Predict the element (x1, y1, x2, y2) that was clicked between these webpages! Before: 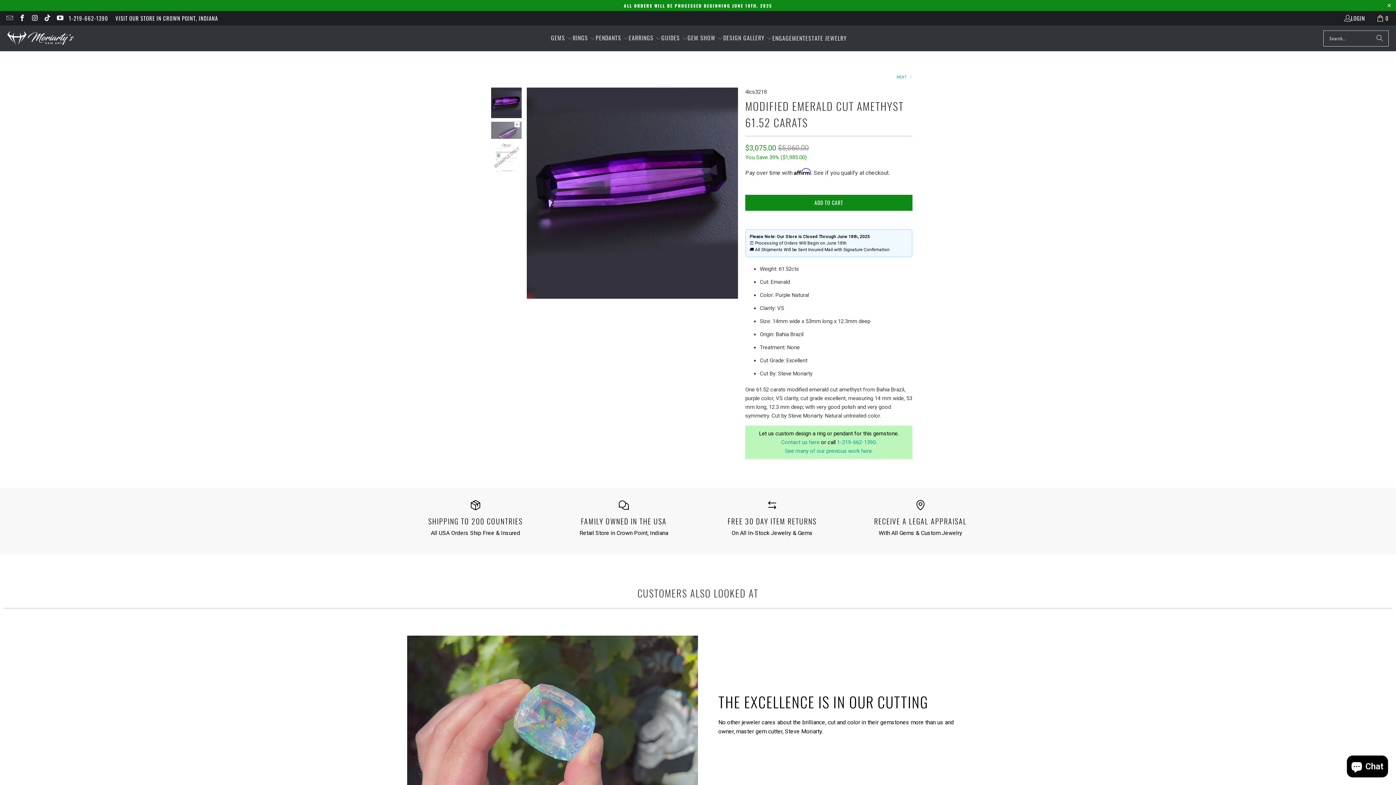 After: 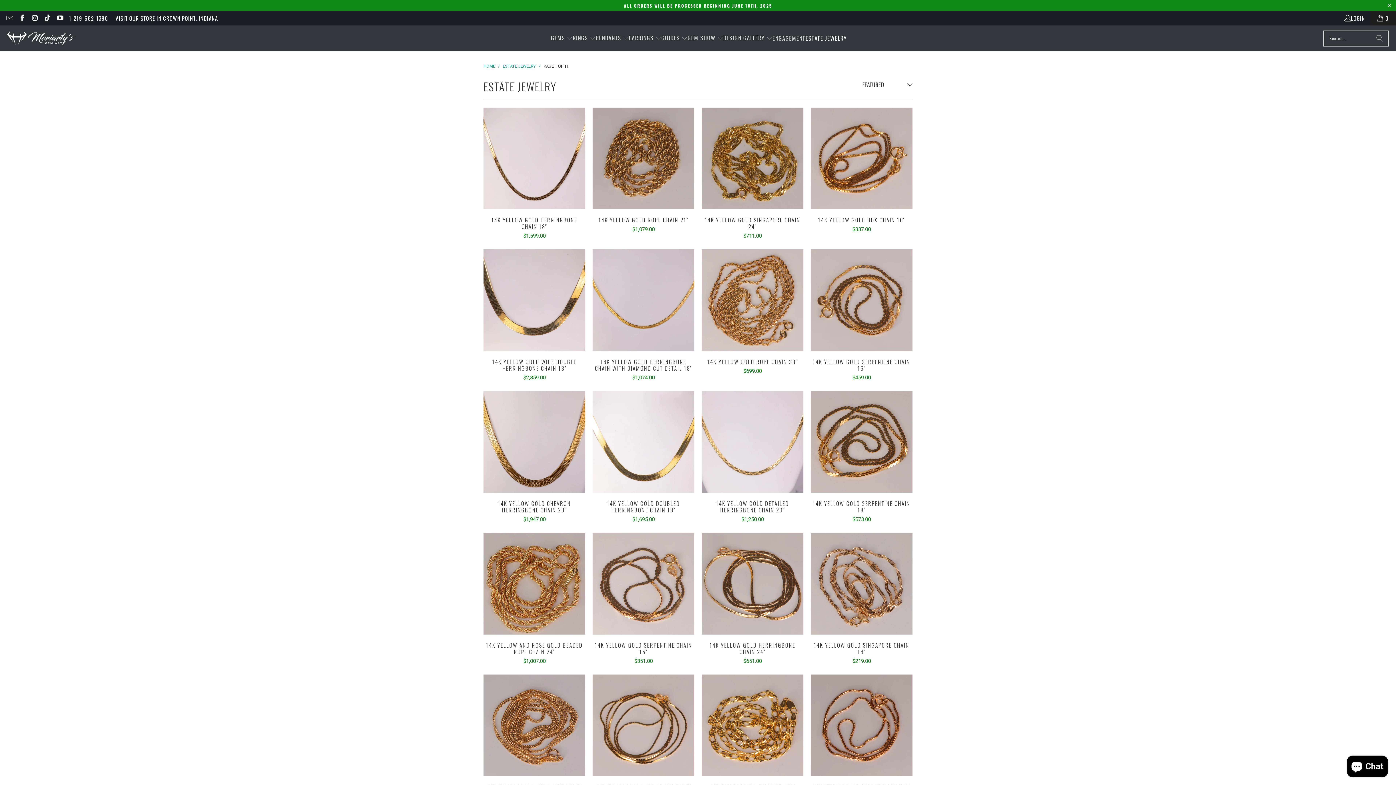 Action: label: ESTATE JEWELRY bbox: (805, 29, 847, 47)